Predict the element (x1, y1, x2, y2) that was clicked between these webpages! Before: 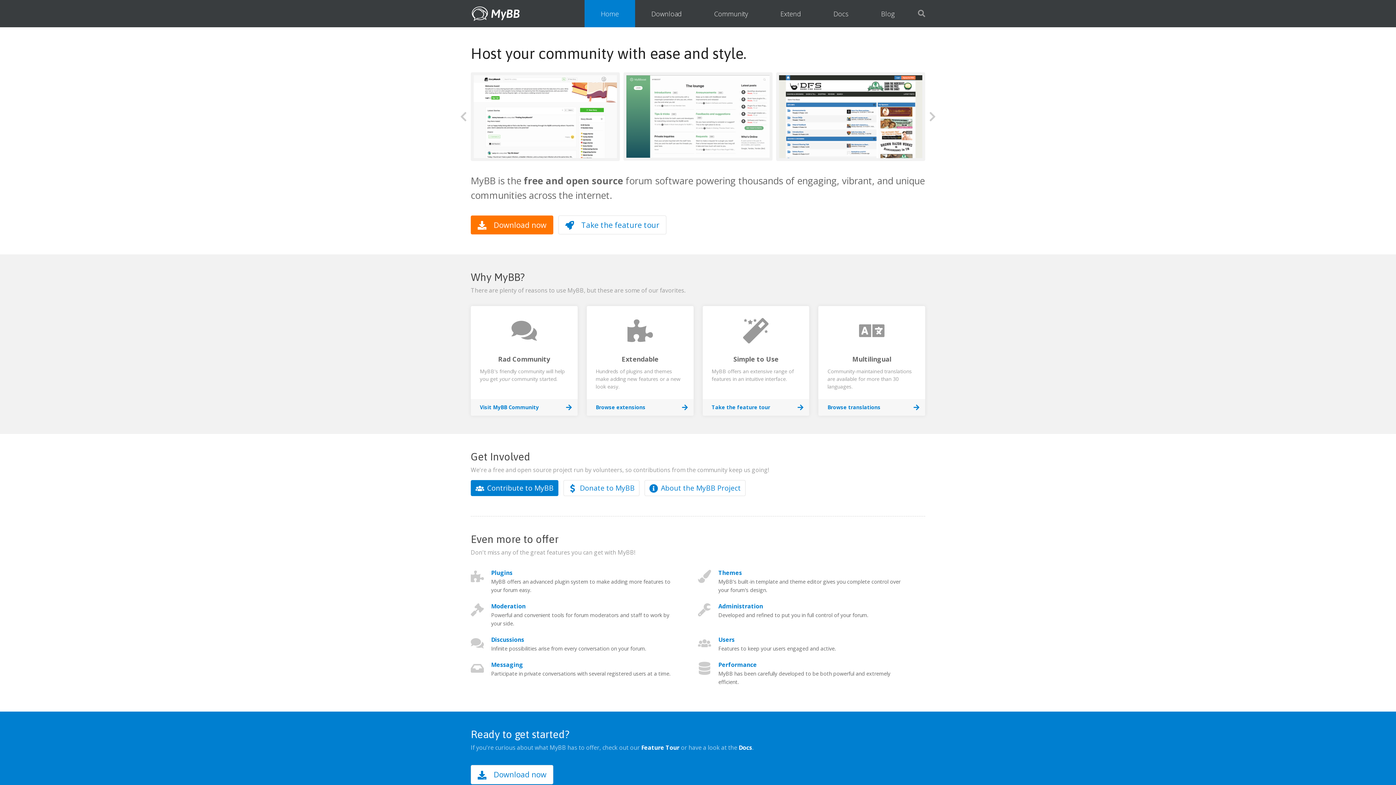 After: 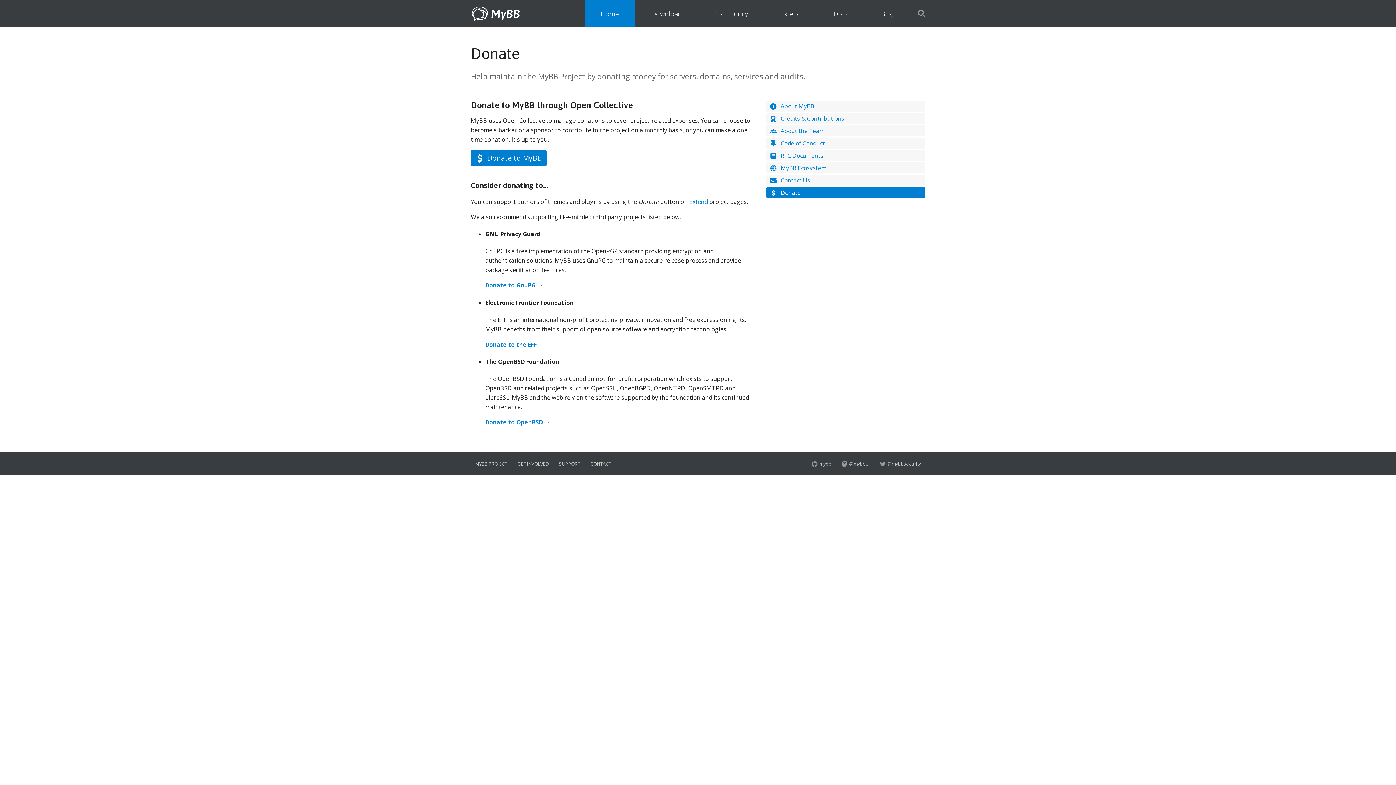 Action: bbox: (563, 480, 639, 496) label: Donate to MyBB